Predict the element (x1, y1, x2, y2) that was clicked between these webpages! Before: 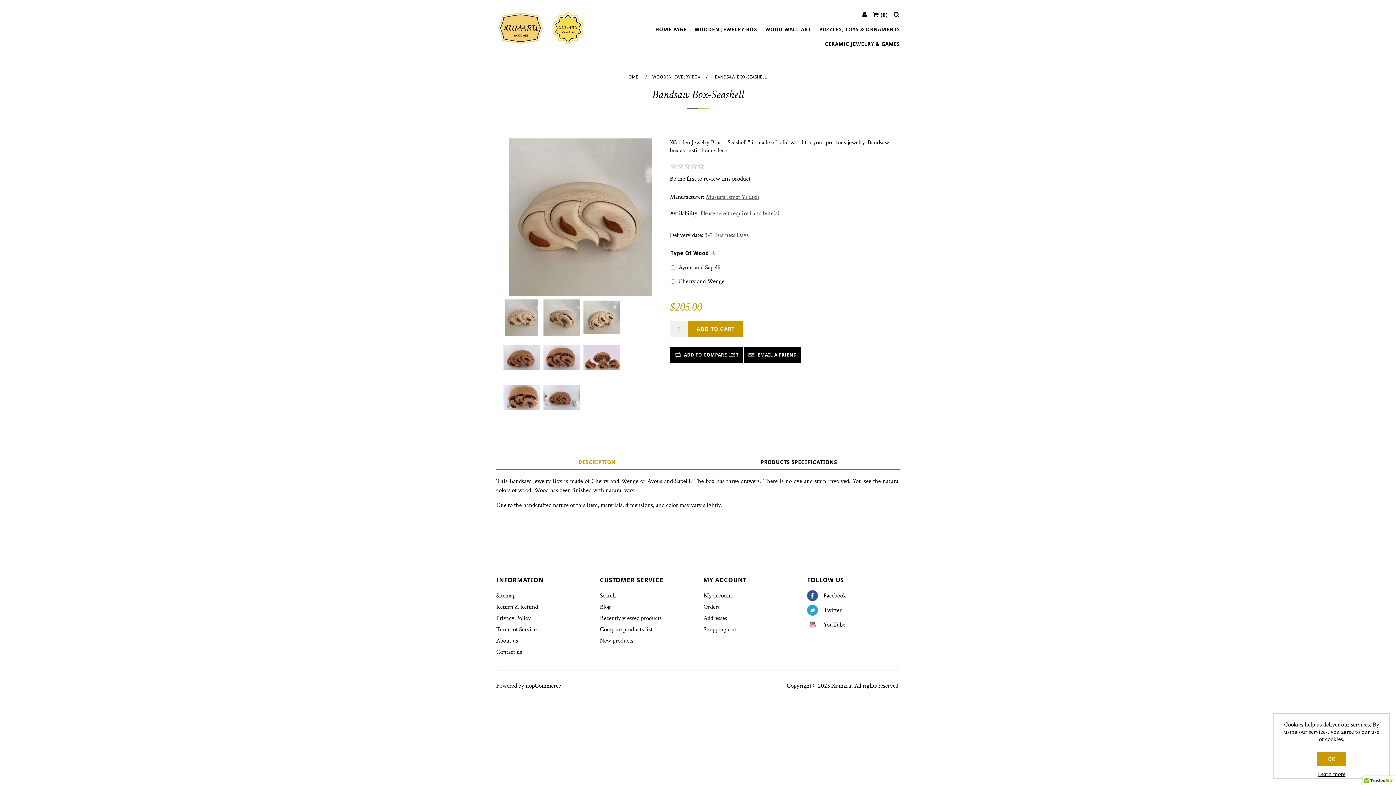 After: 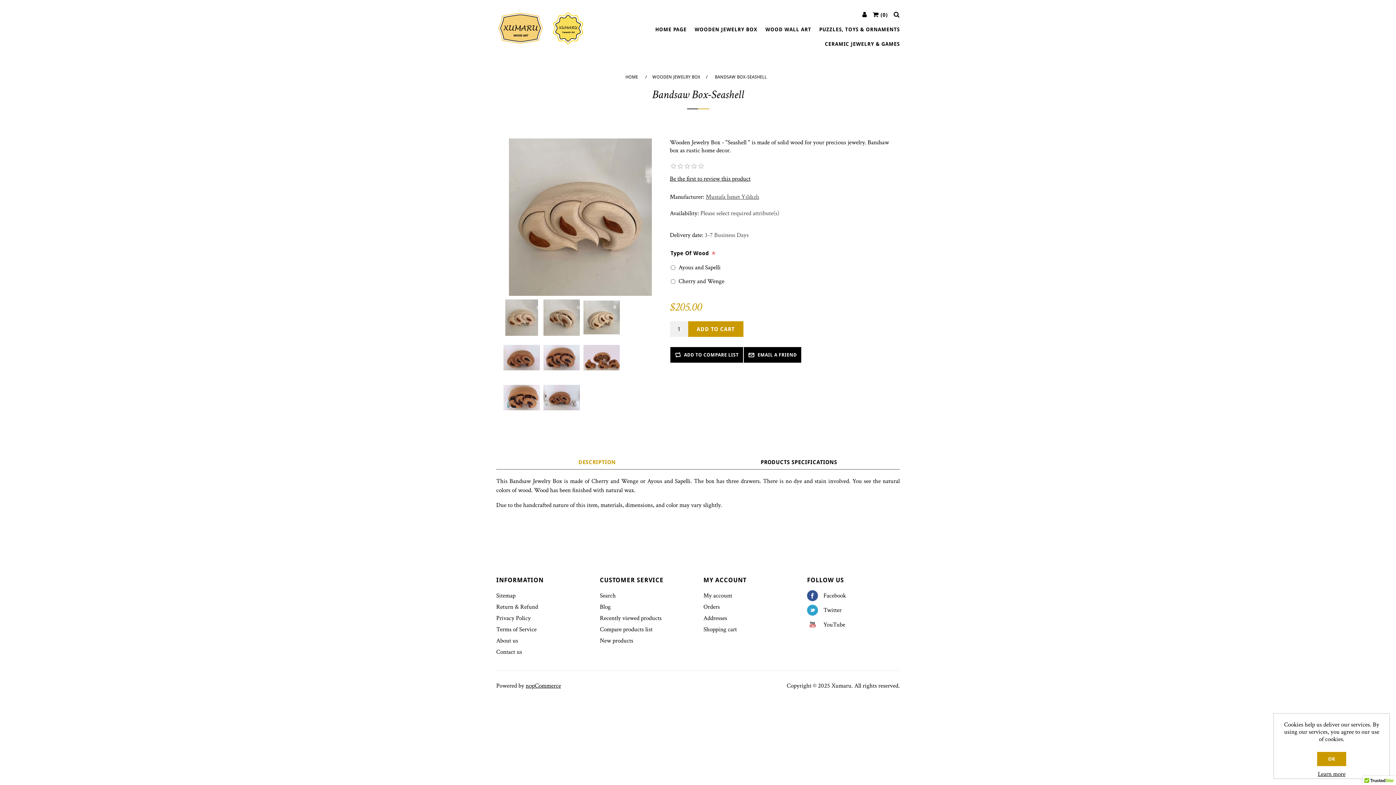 Action: bbox: (496, 455, 698, 469) label: DESCRIPTION